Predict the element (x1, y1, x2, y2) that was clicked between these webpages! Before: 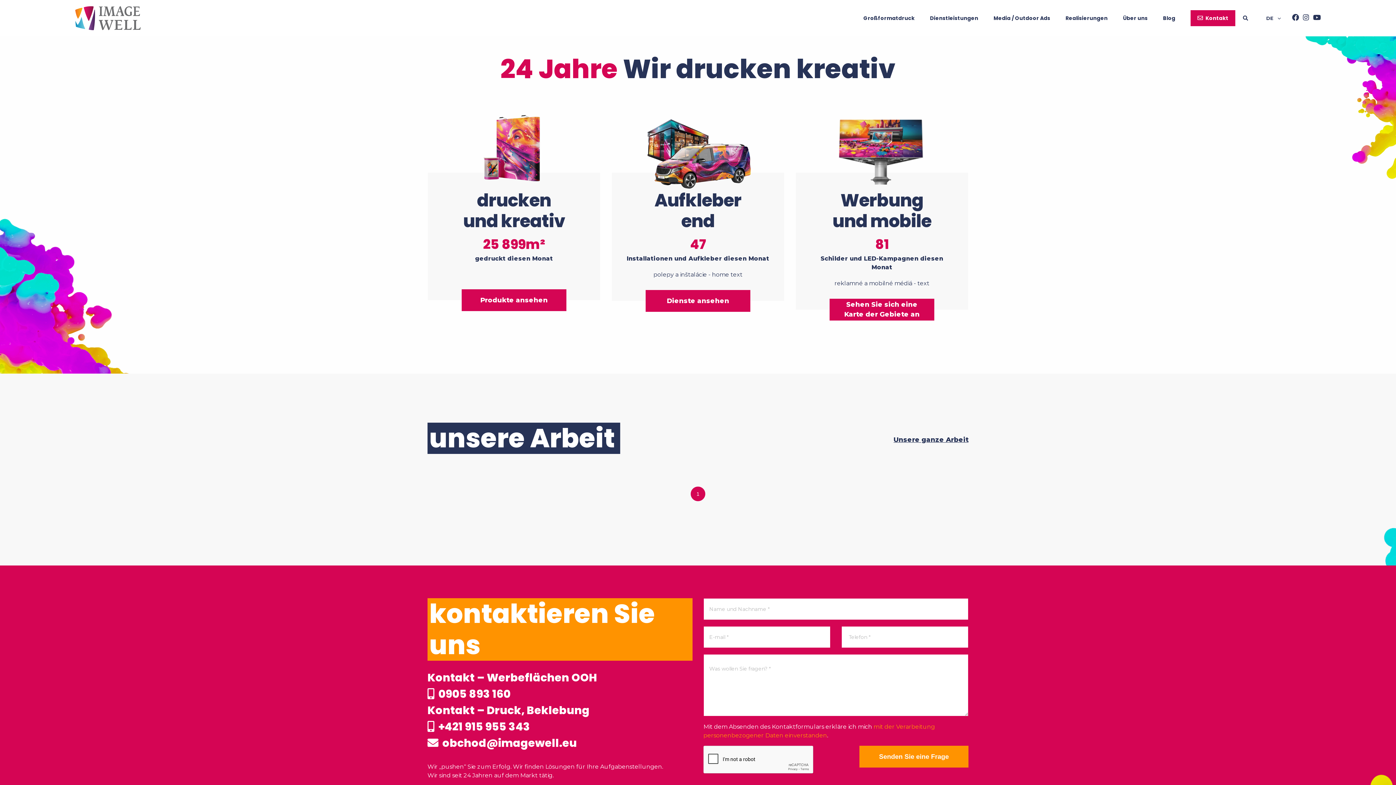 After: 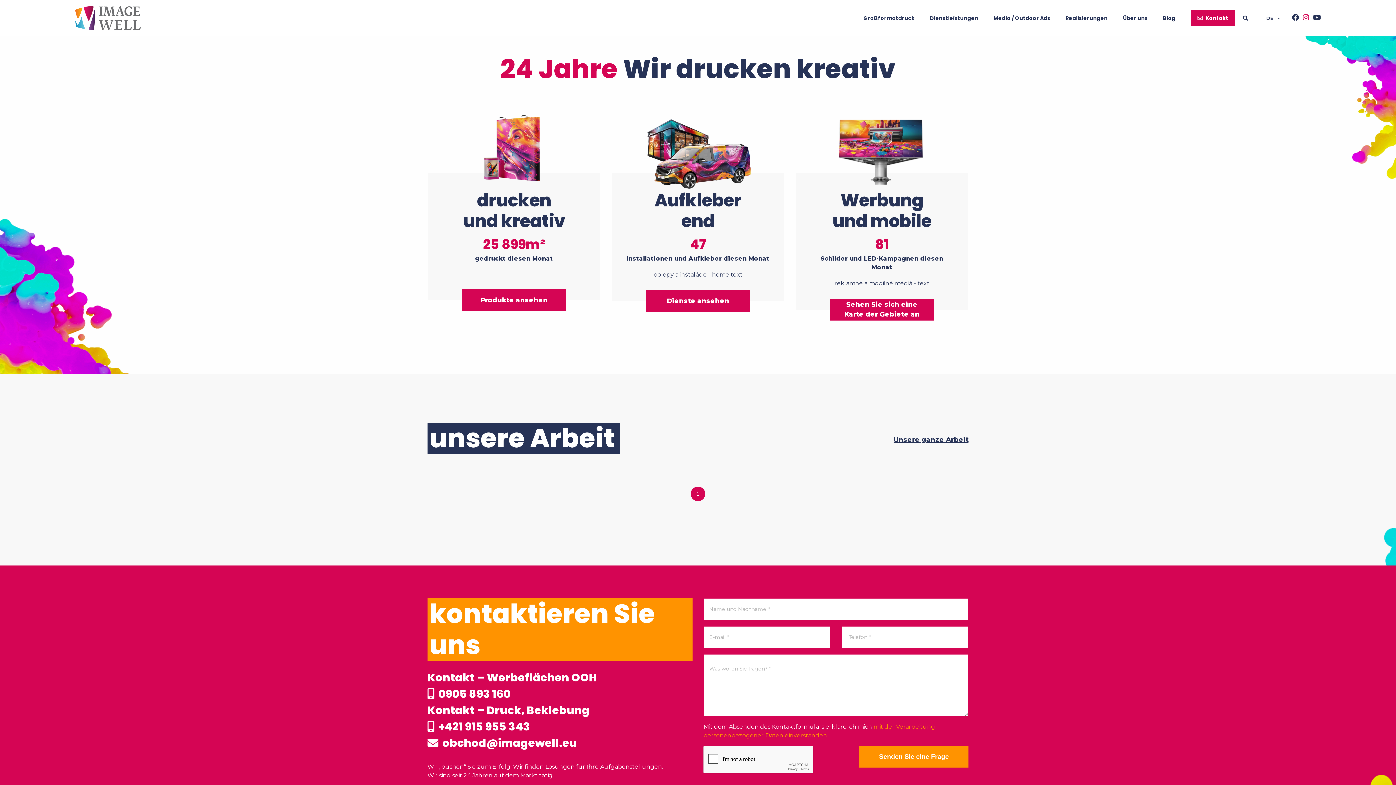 Action: label: Instagram bbox: (1299, 13, 1309, 22)